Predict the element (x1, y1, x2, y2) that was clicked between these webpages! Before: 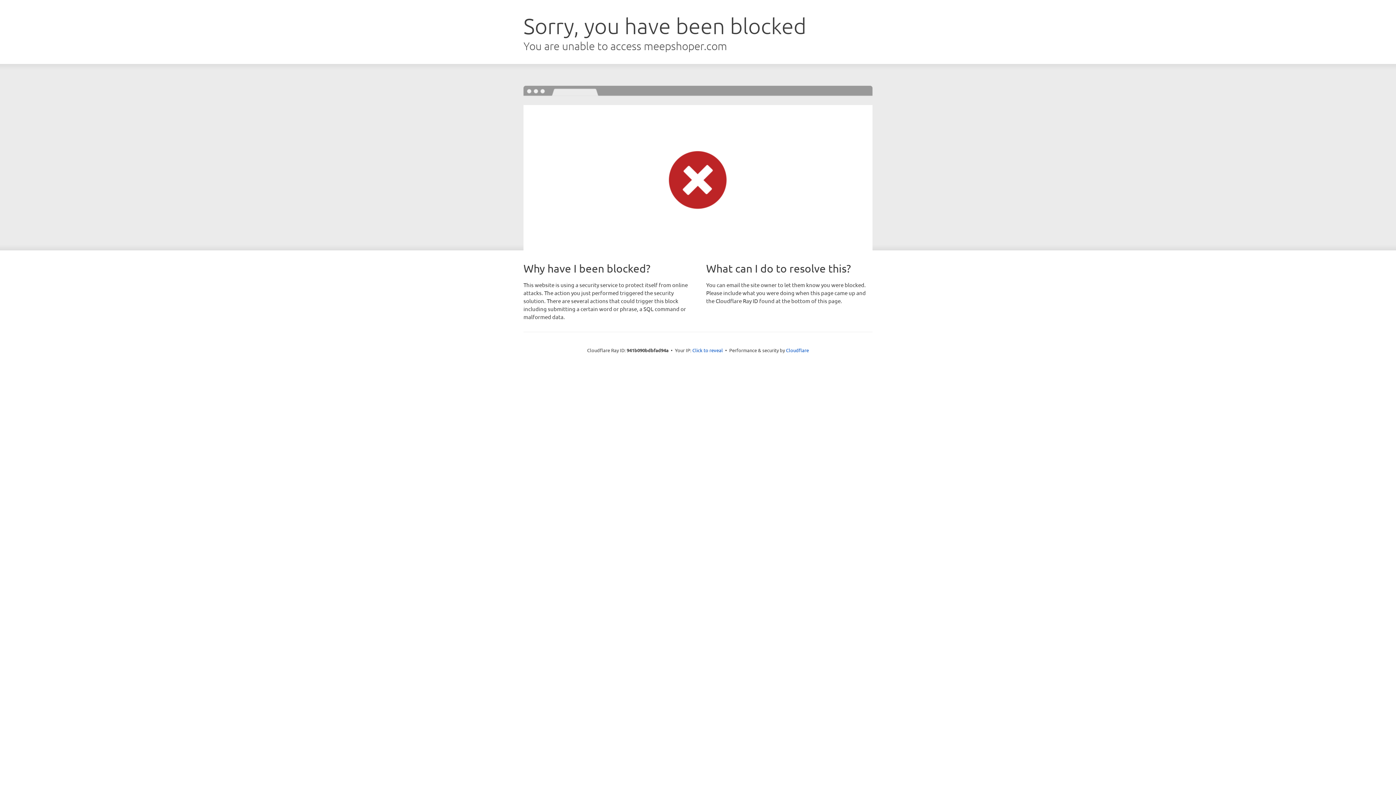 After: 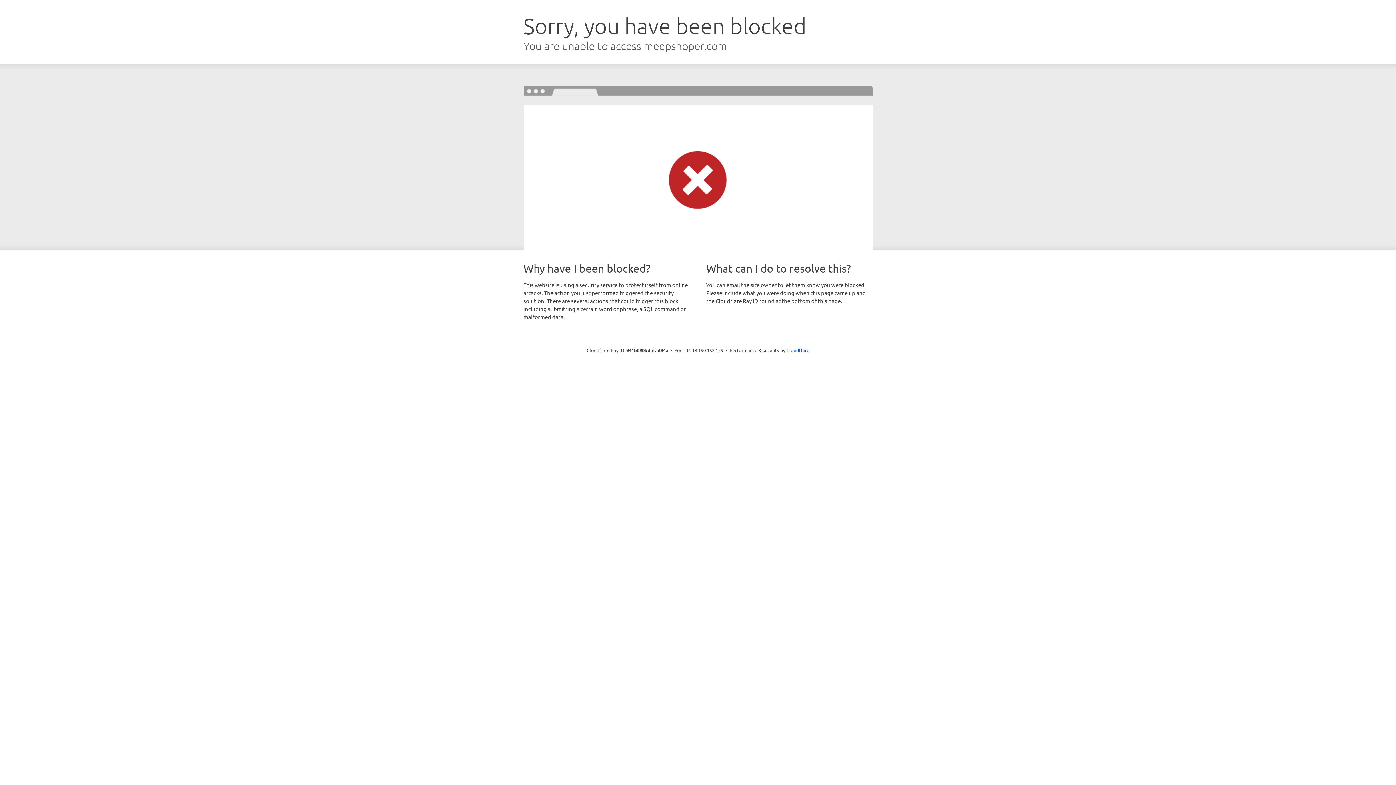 Action: bbox: (692, 346, 723, 353) label: Click to reveal